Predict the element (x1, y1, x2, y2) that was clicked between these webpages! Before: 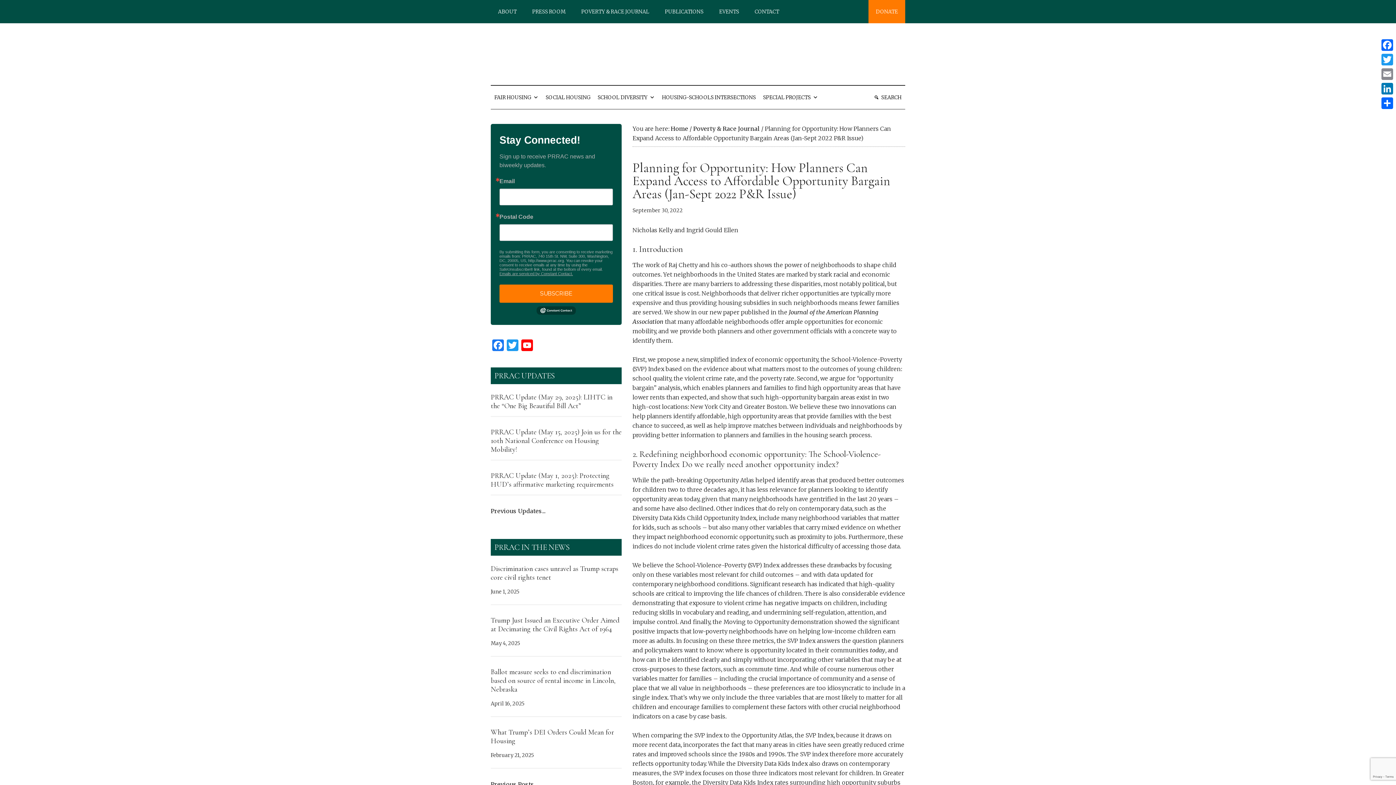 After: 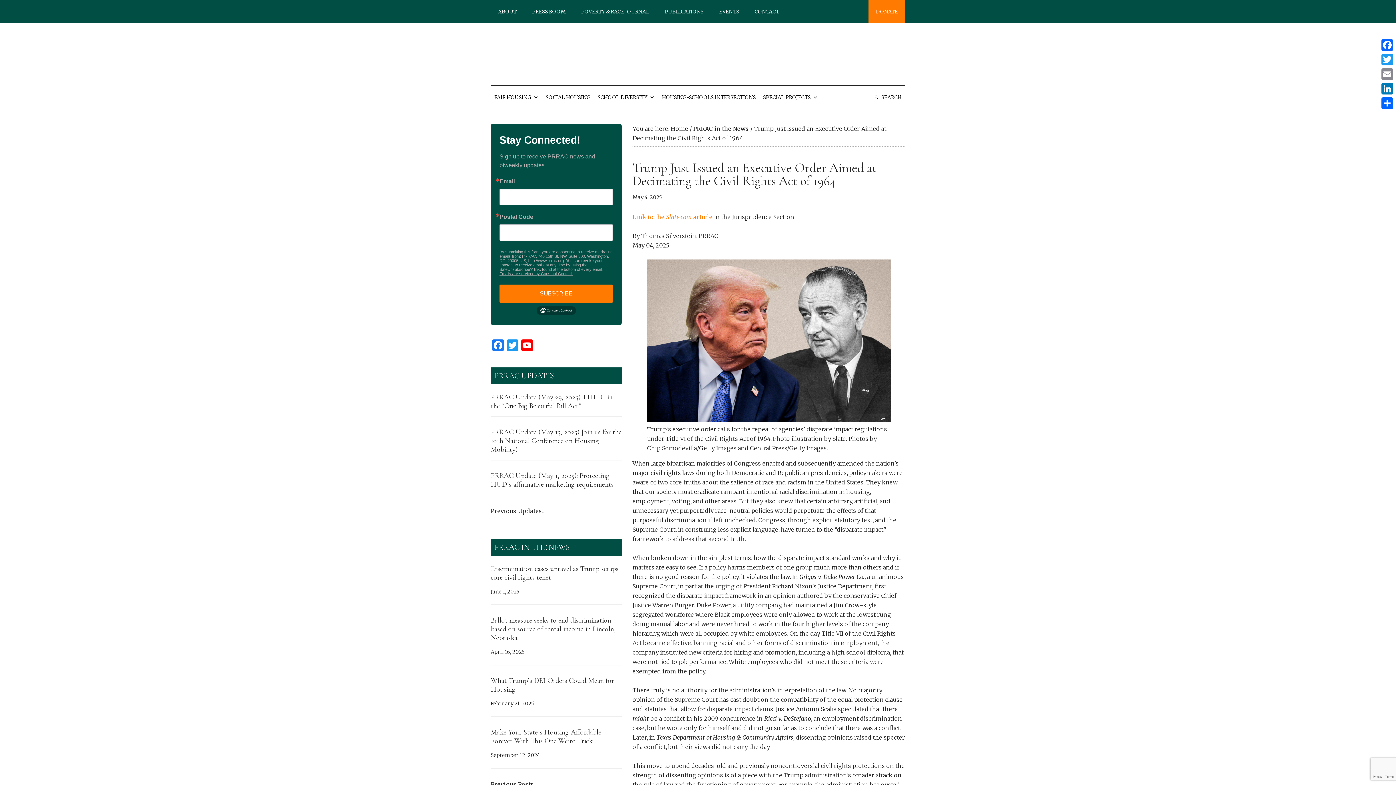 Action: bbox: (490, 616, 619, 633) label: Trump Just Issued an Executive Order Aimed at Decimating the Civil Rights Act of 1964